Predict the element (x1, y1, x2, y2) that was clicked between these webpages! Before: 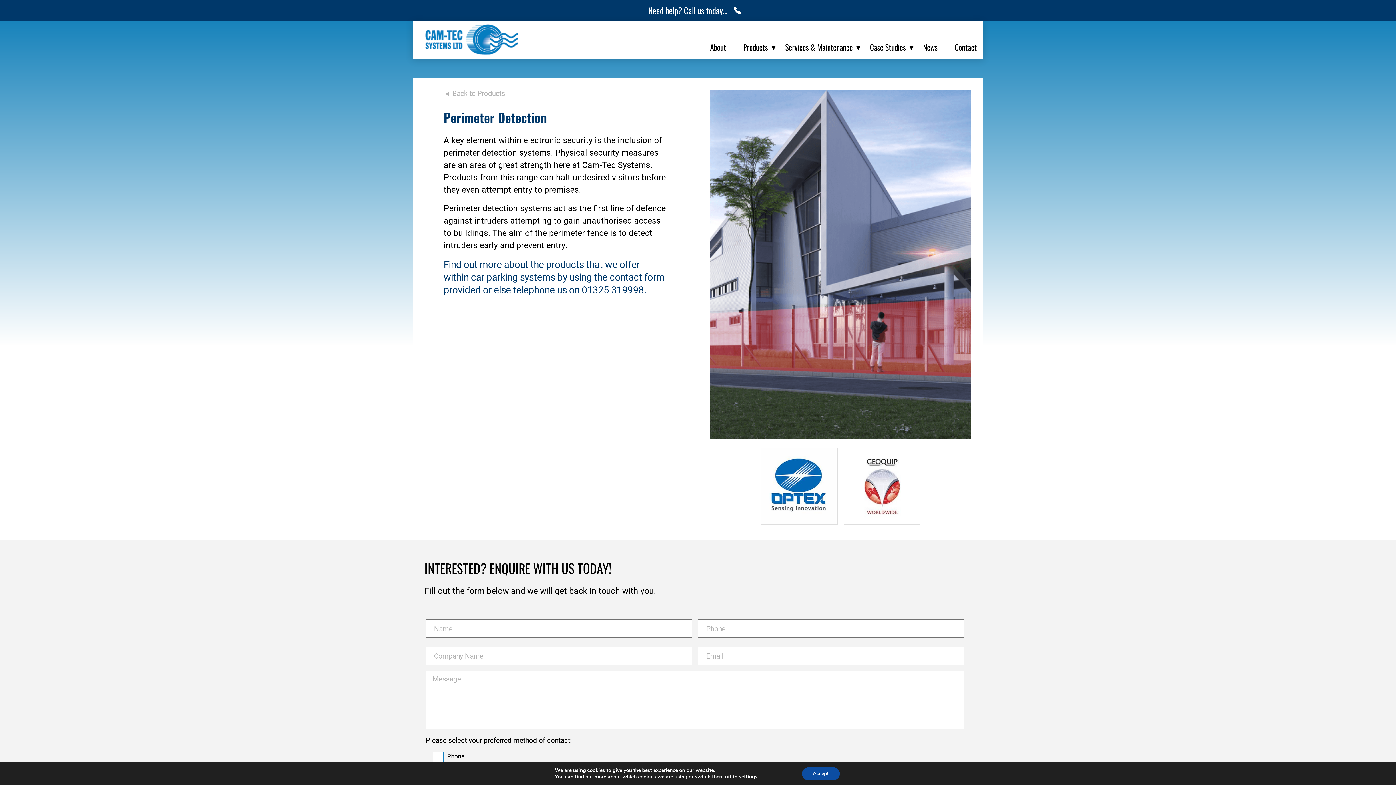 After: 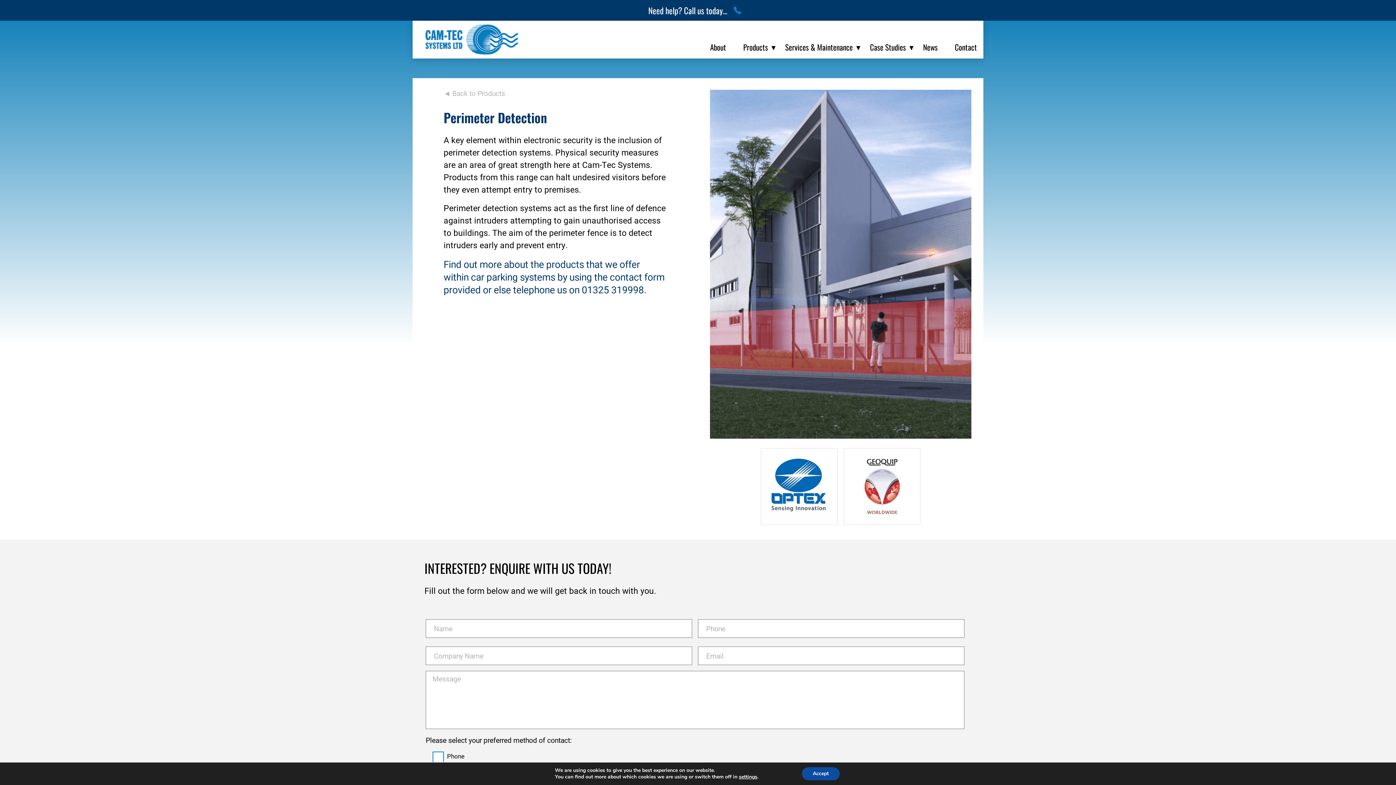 Action: bbox: (733, 6, 741, 14)